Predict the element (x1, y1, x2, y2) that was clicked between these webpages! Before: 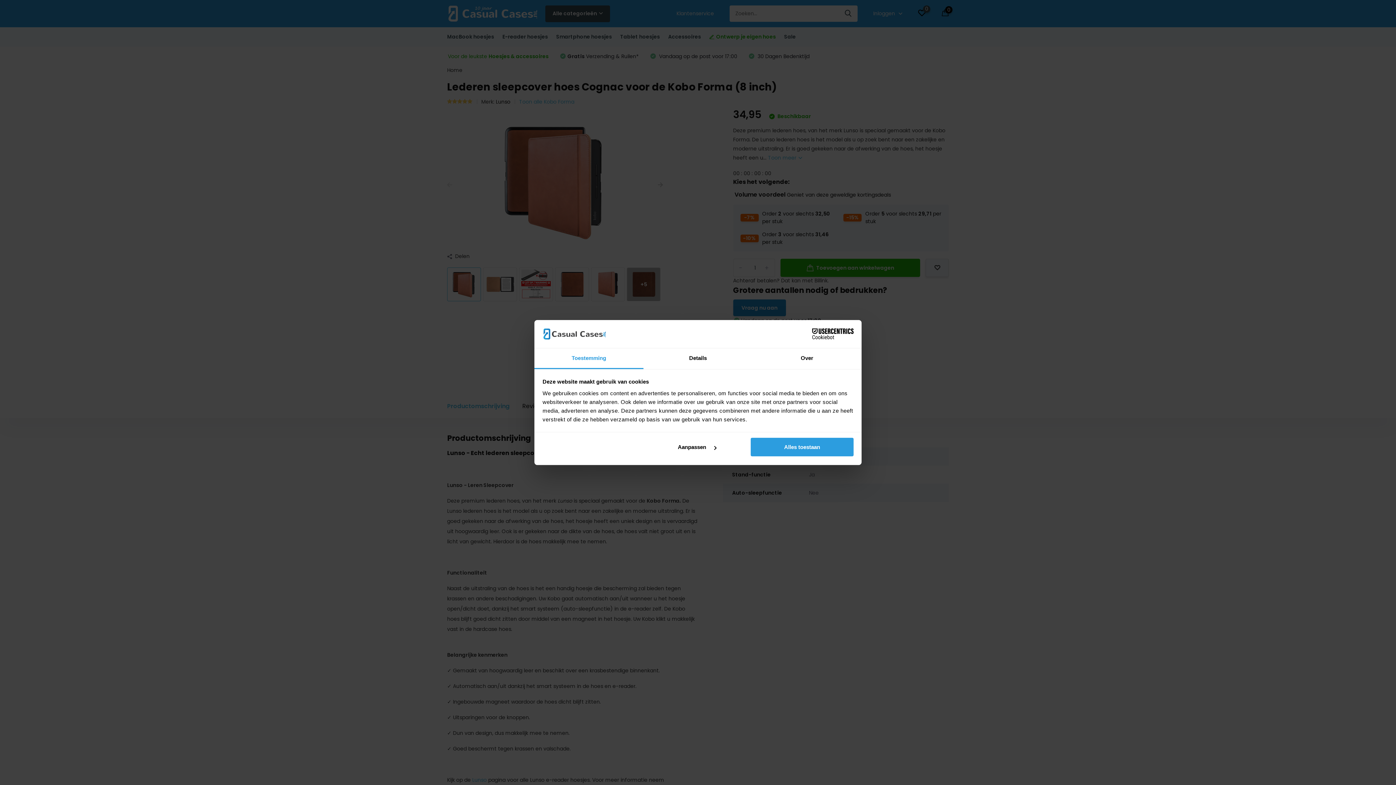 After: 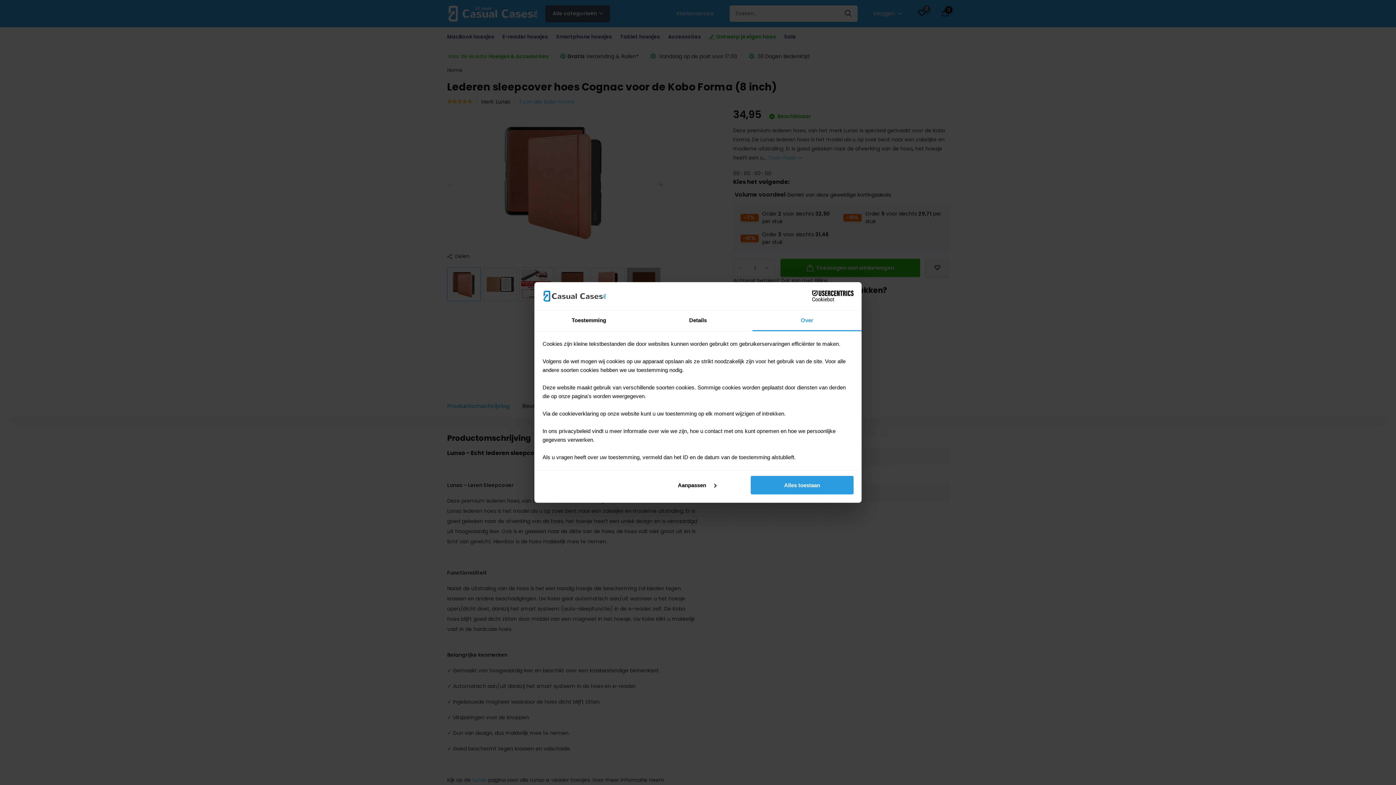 Action: bbox: (752, 348, 861, 369) label: Over